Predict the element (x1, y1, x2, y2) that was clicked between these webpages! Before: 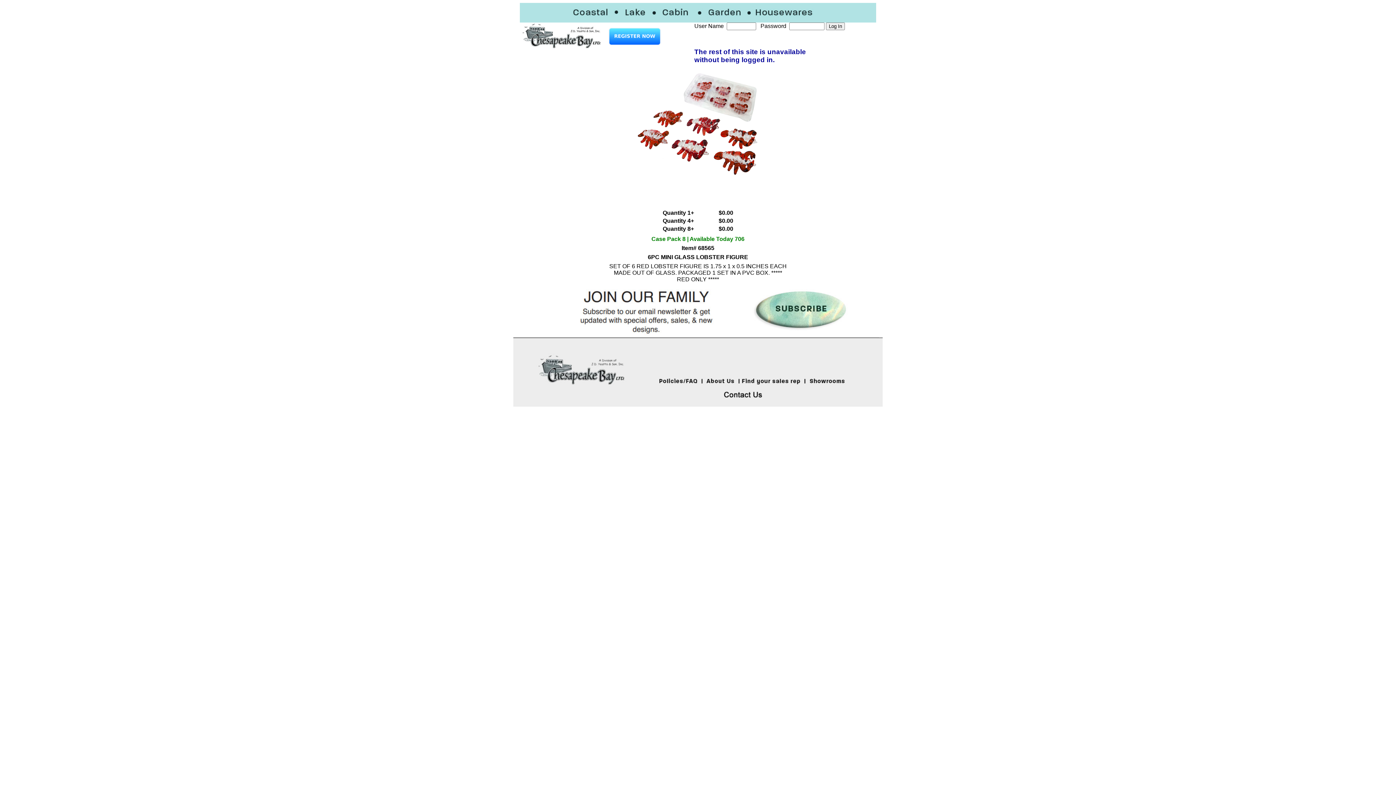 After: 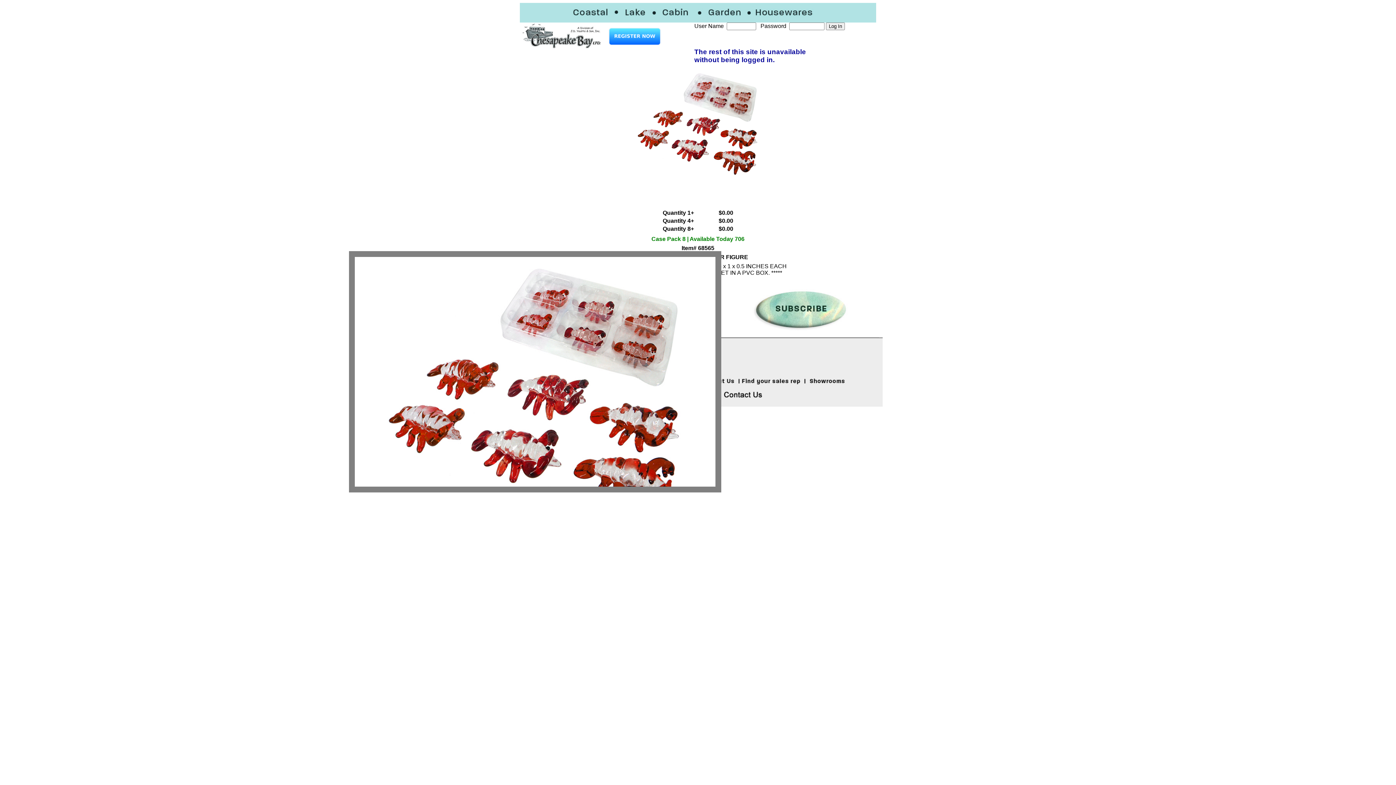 Action: bbox: (634, 191, 761, 199)